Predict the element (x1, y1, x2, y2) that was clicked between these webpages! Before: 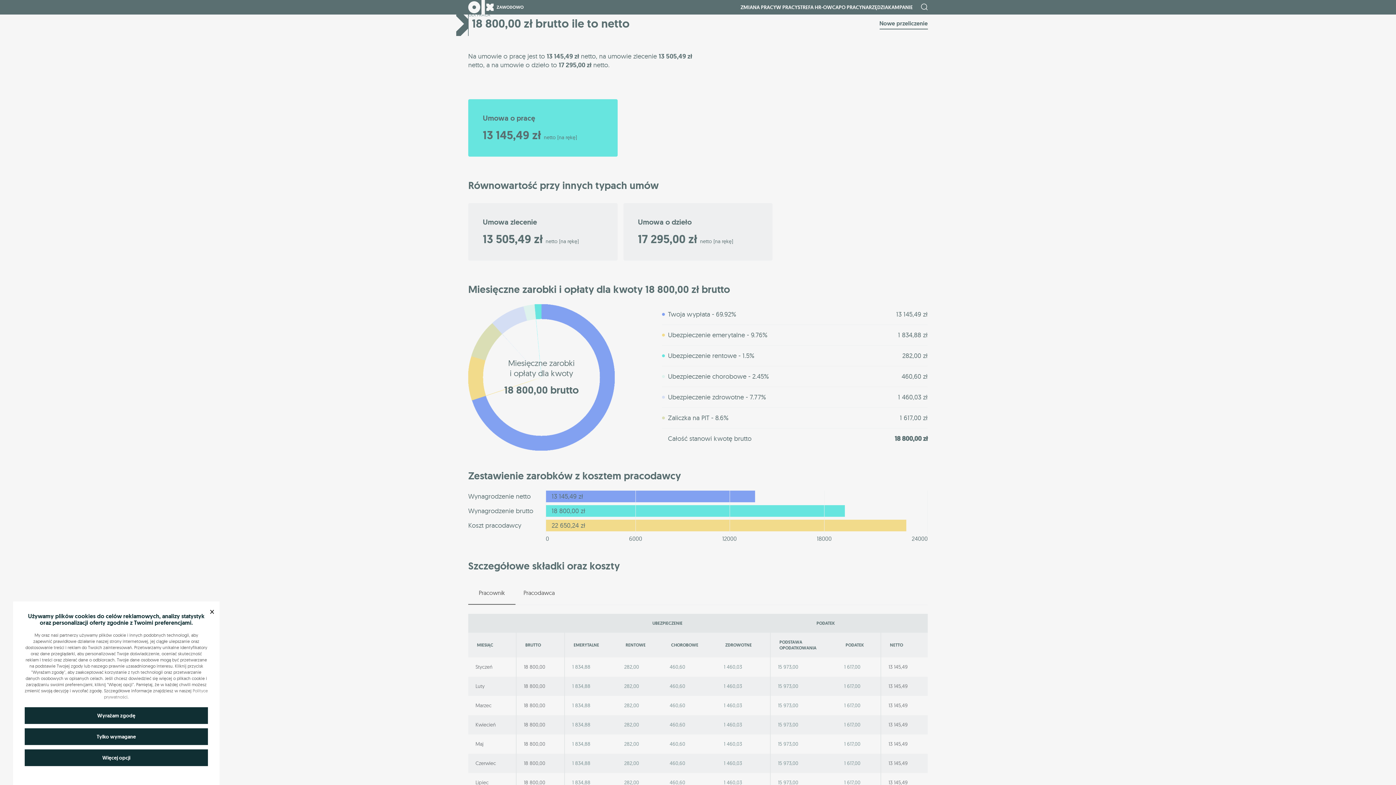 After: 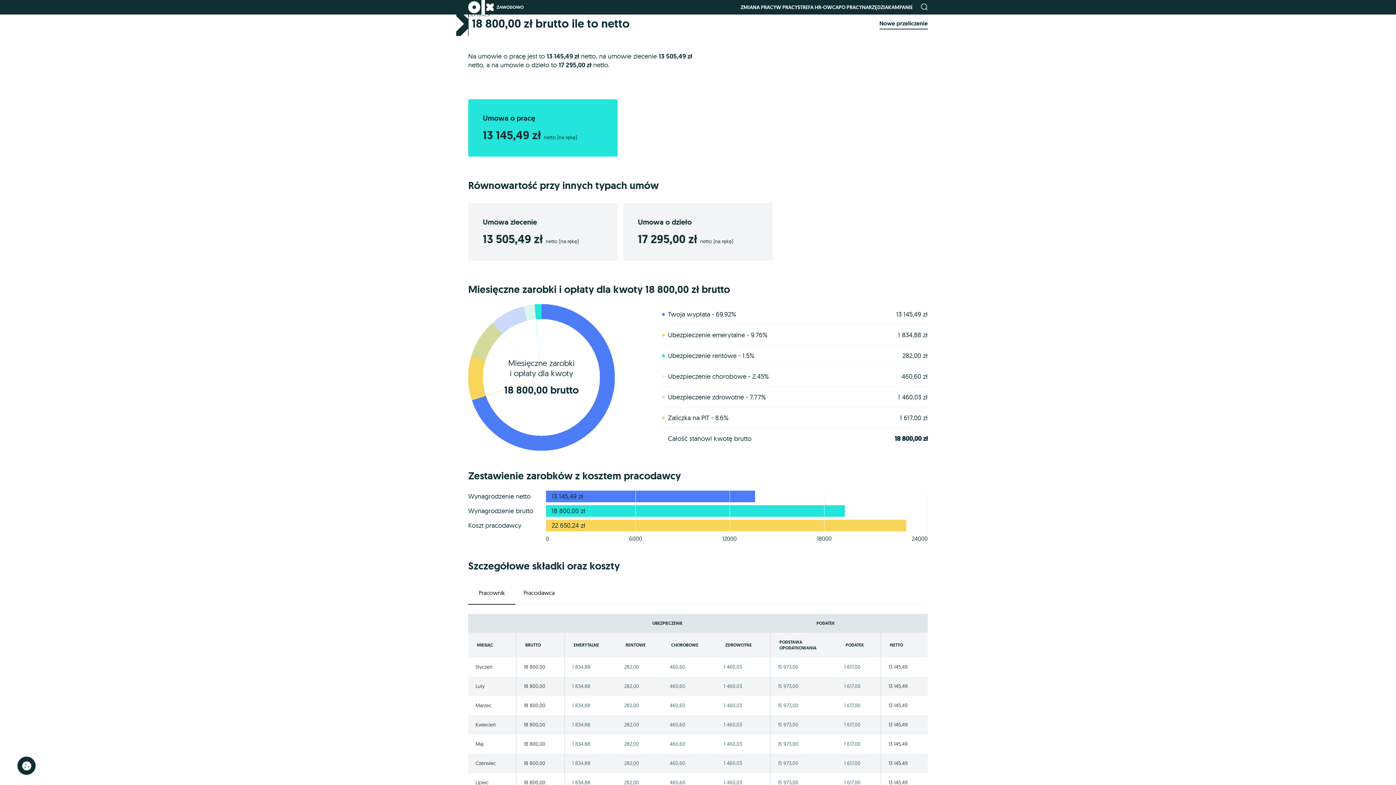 Action: bbox: (207, 604, 216, 618) label: ×